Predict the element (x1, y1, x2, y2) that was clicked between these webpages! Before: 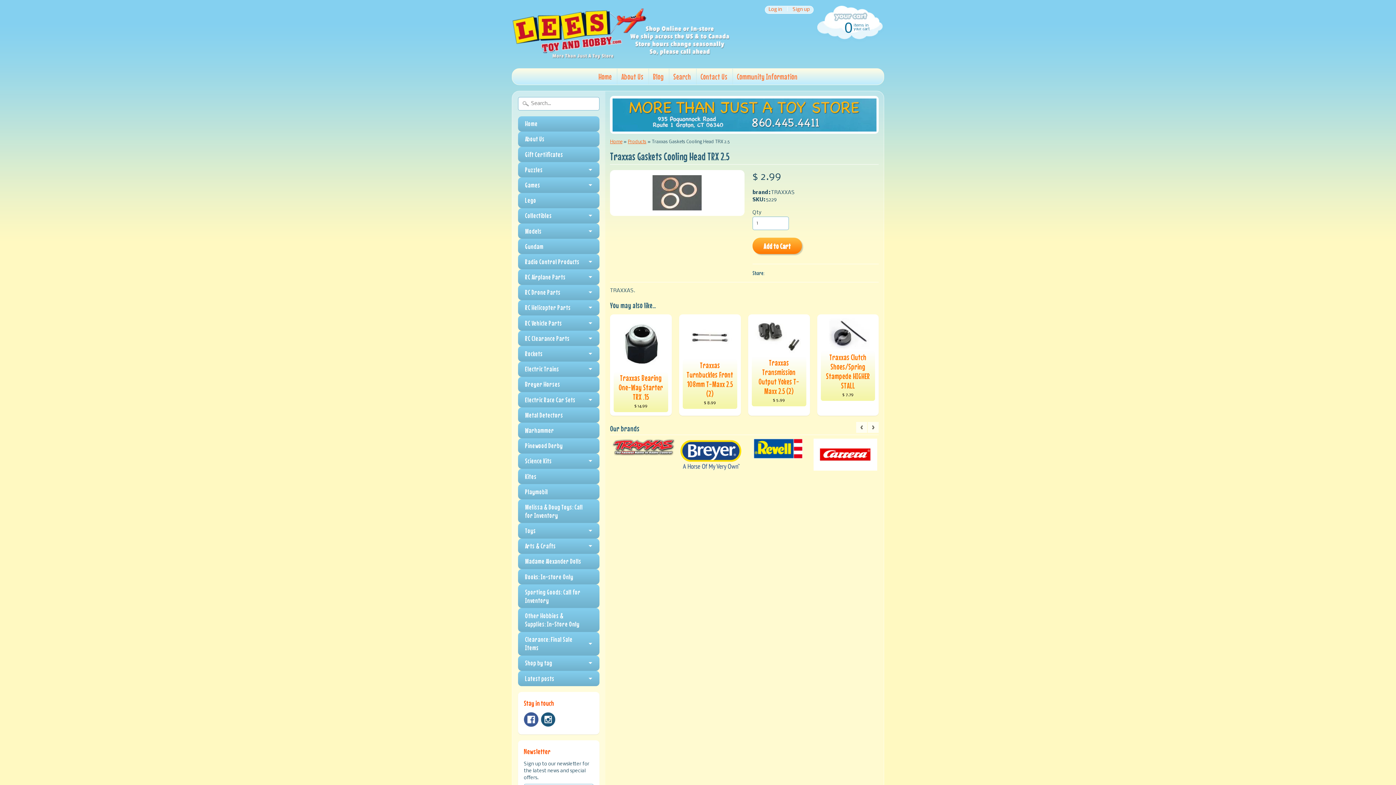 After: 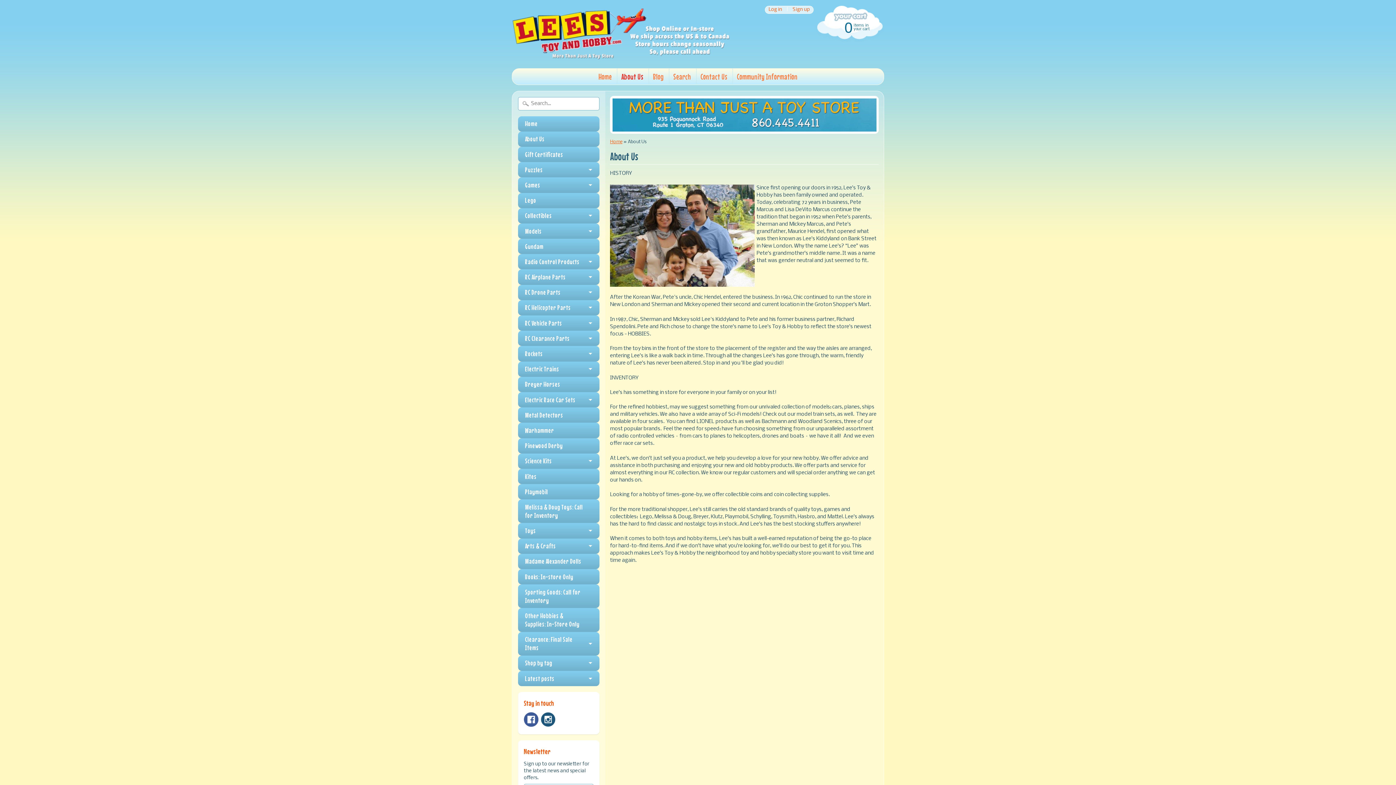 Action: bbox: (612, 124, 876, 130)